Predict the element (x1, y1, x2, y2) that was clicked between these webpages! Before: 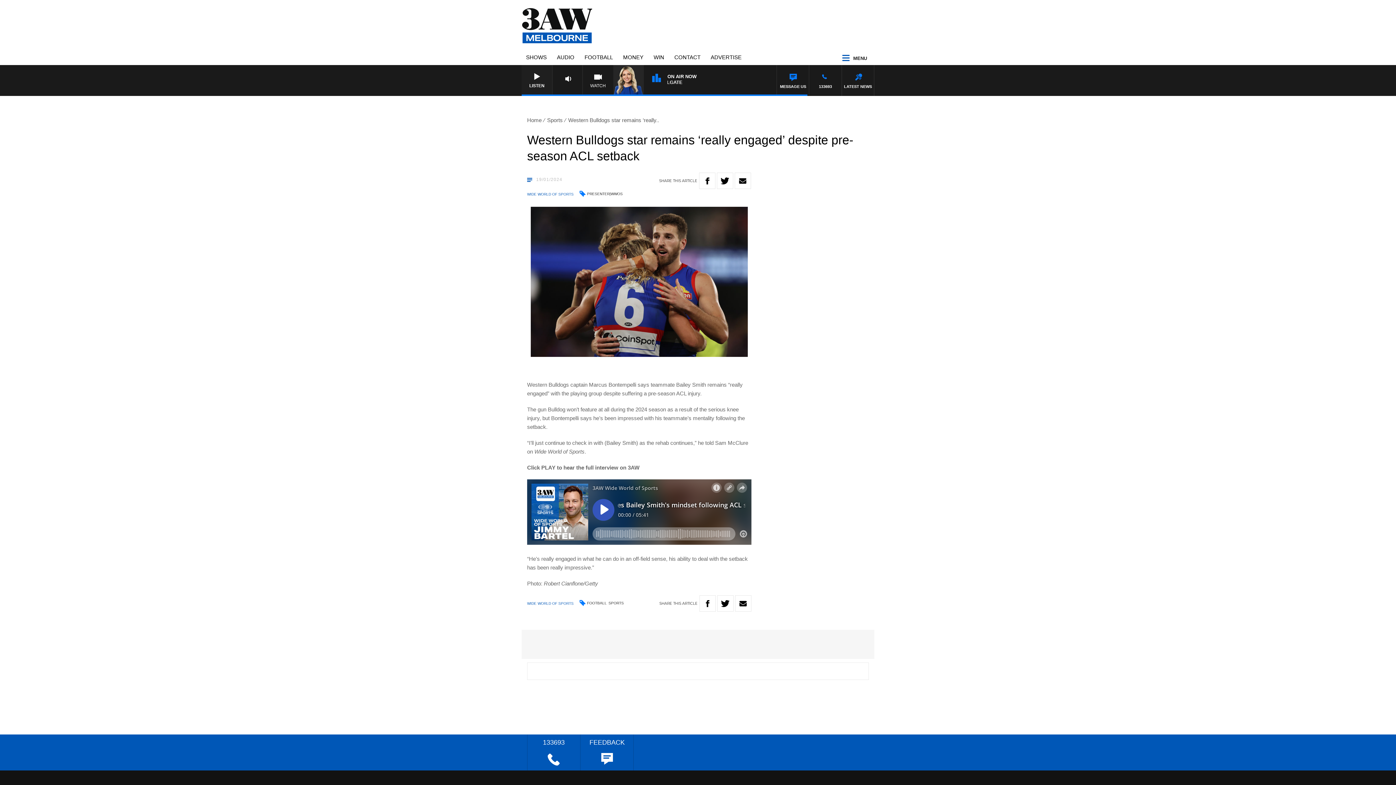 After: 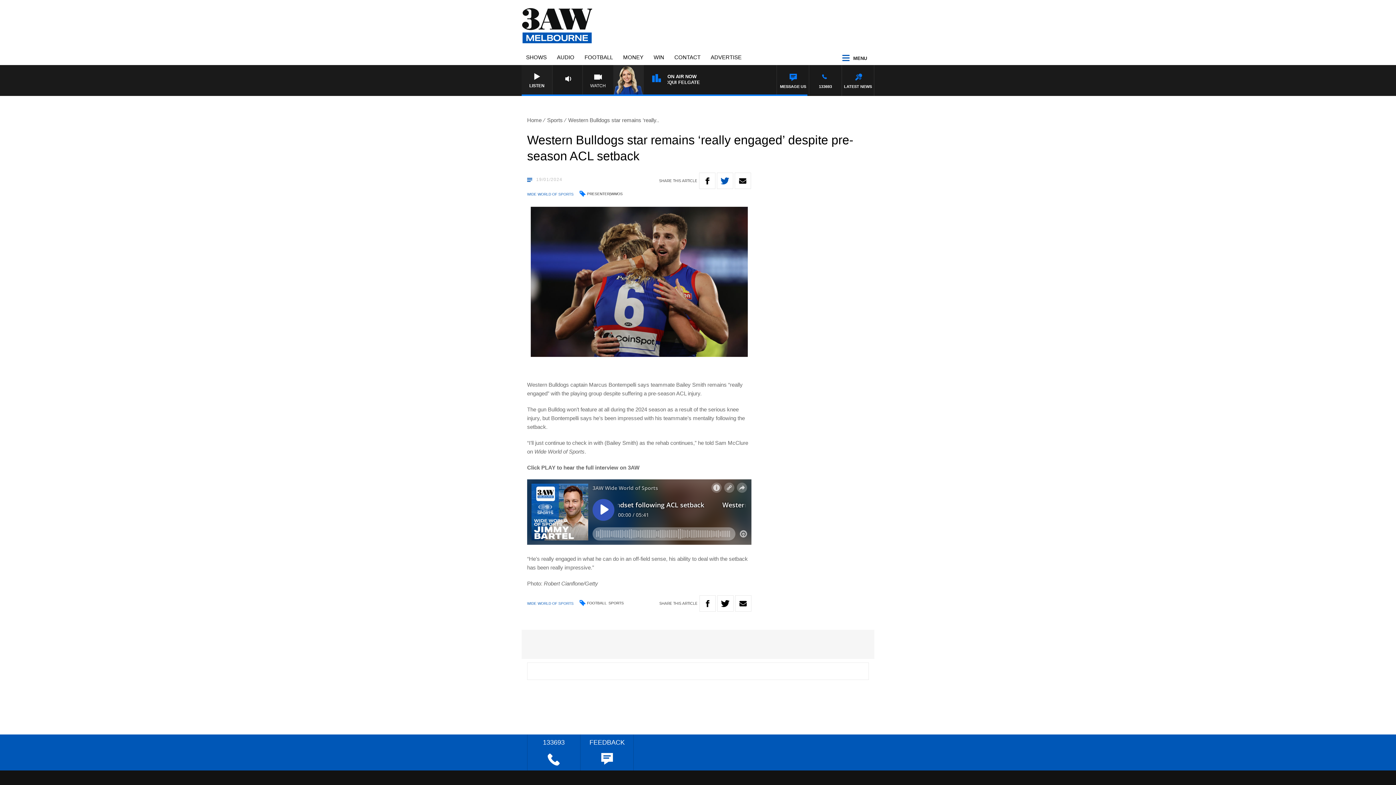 Action: bbox: (717, 172, 733, 189)